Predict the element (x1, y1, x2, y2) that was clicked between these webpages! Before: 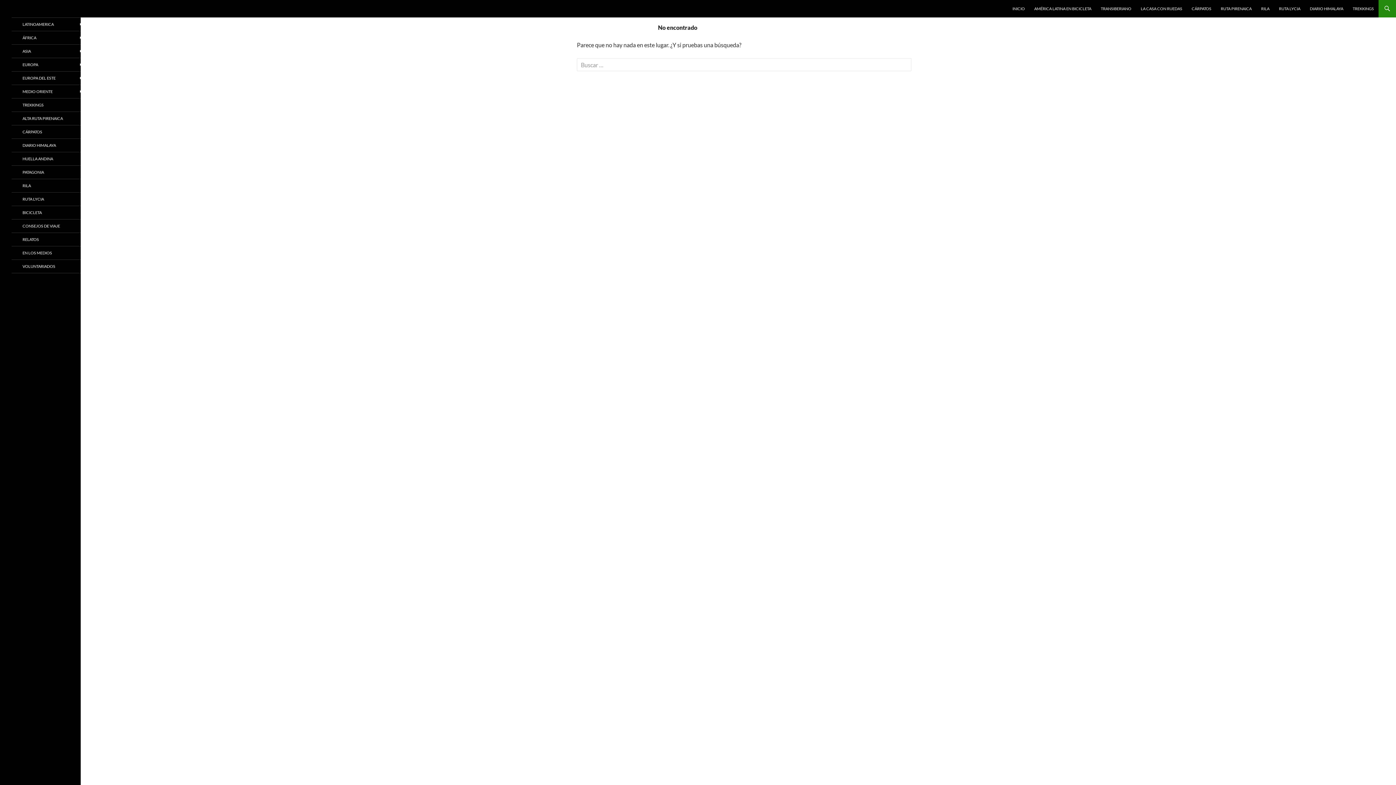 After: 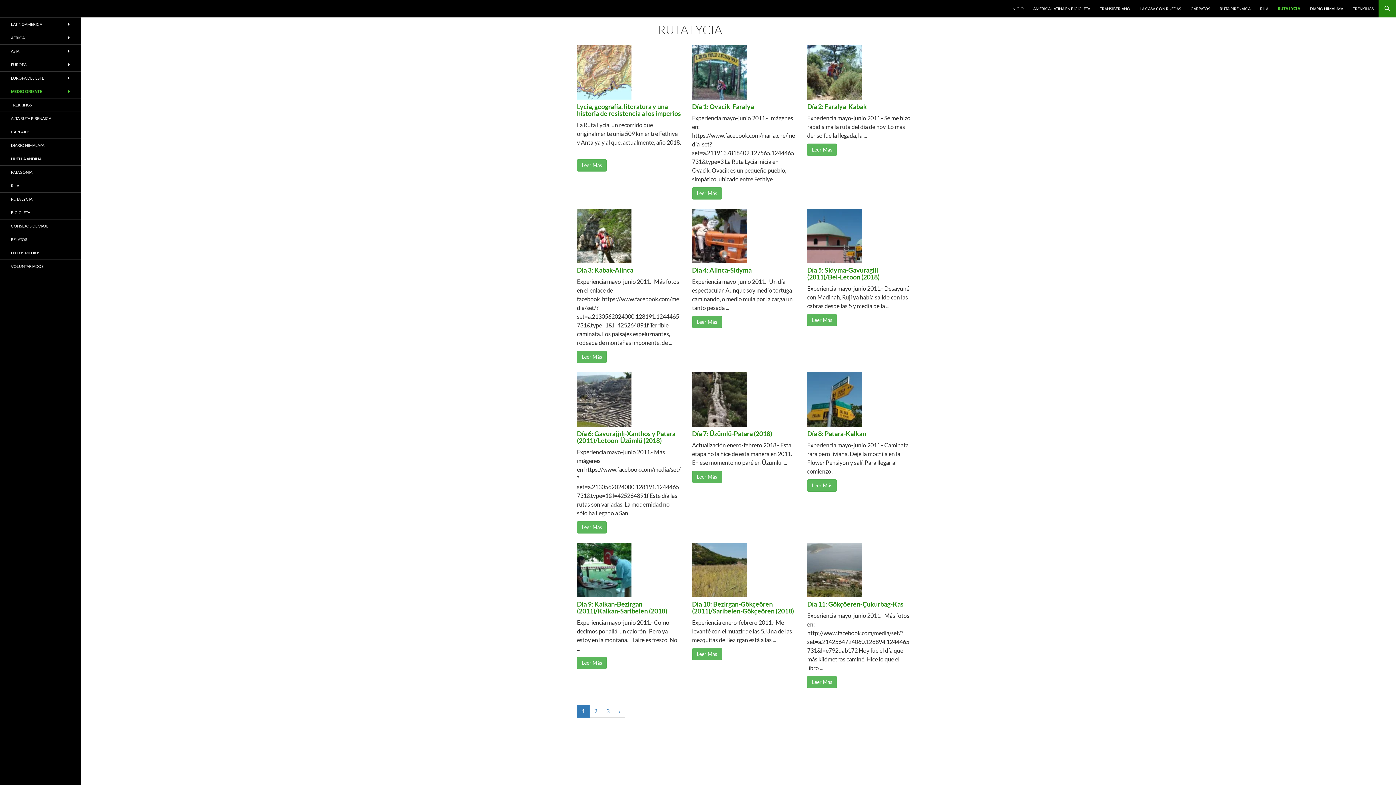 Action: label: RUTA LYCIA bbox: (1274, 0, 1305, 17)